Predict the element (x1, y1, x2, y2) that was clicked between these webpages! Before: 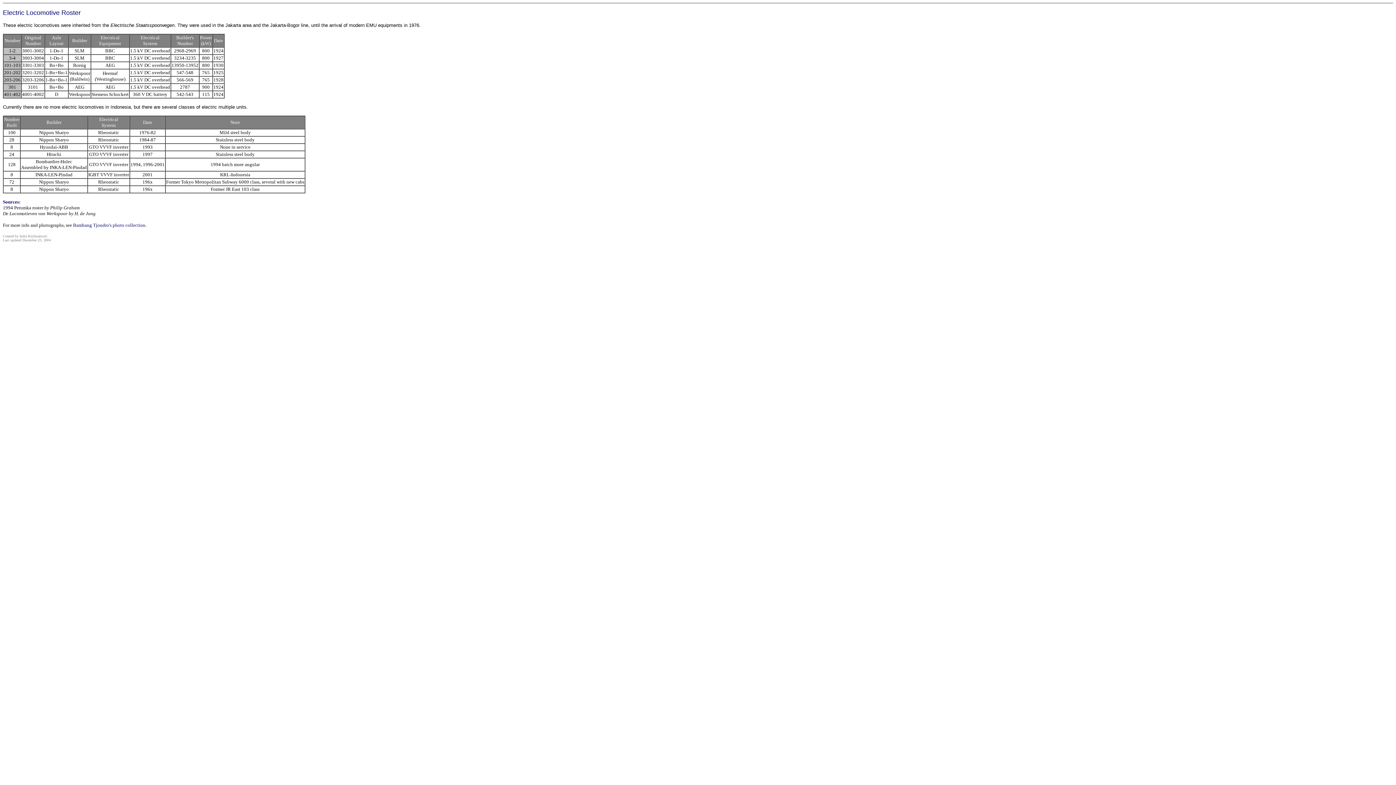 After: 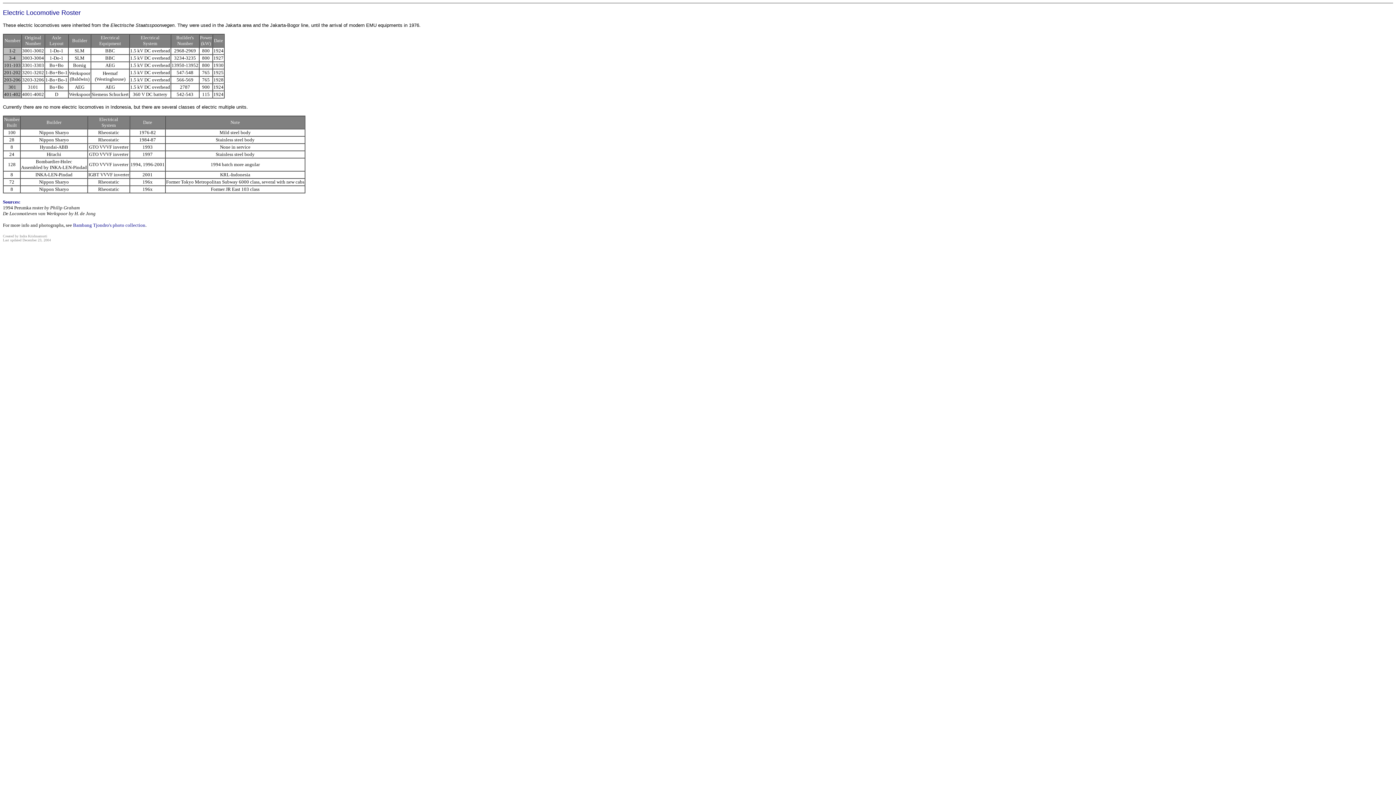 Action: label: Bambang Tjondro's photo collection bbox: (73, 222, 145, 228)